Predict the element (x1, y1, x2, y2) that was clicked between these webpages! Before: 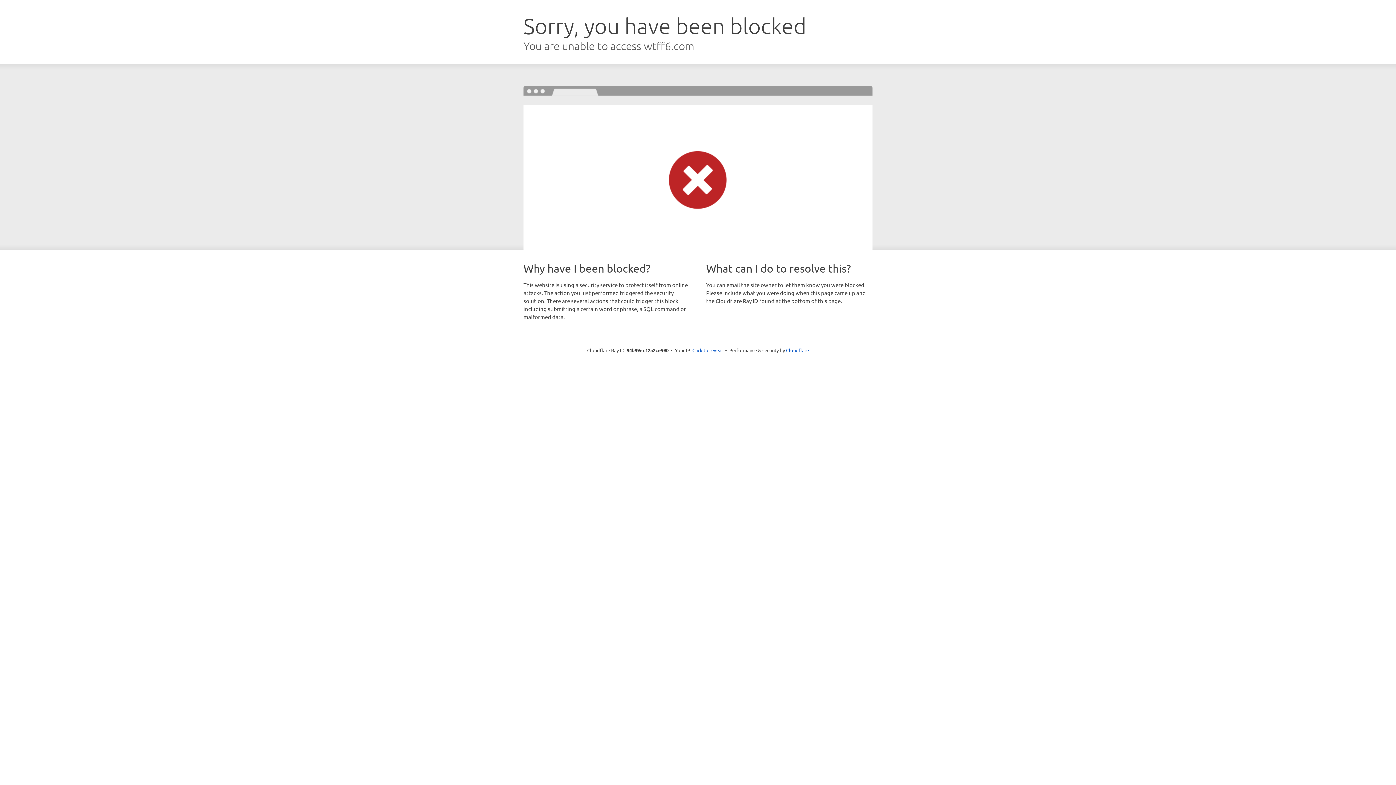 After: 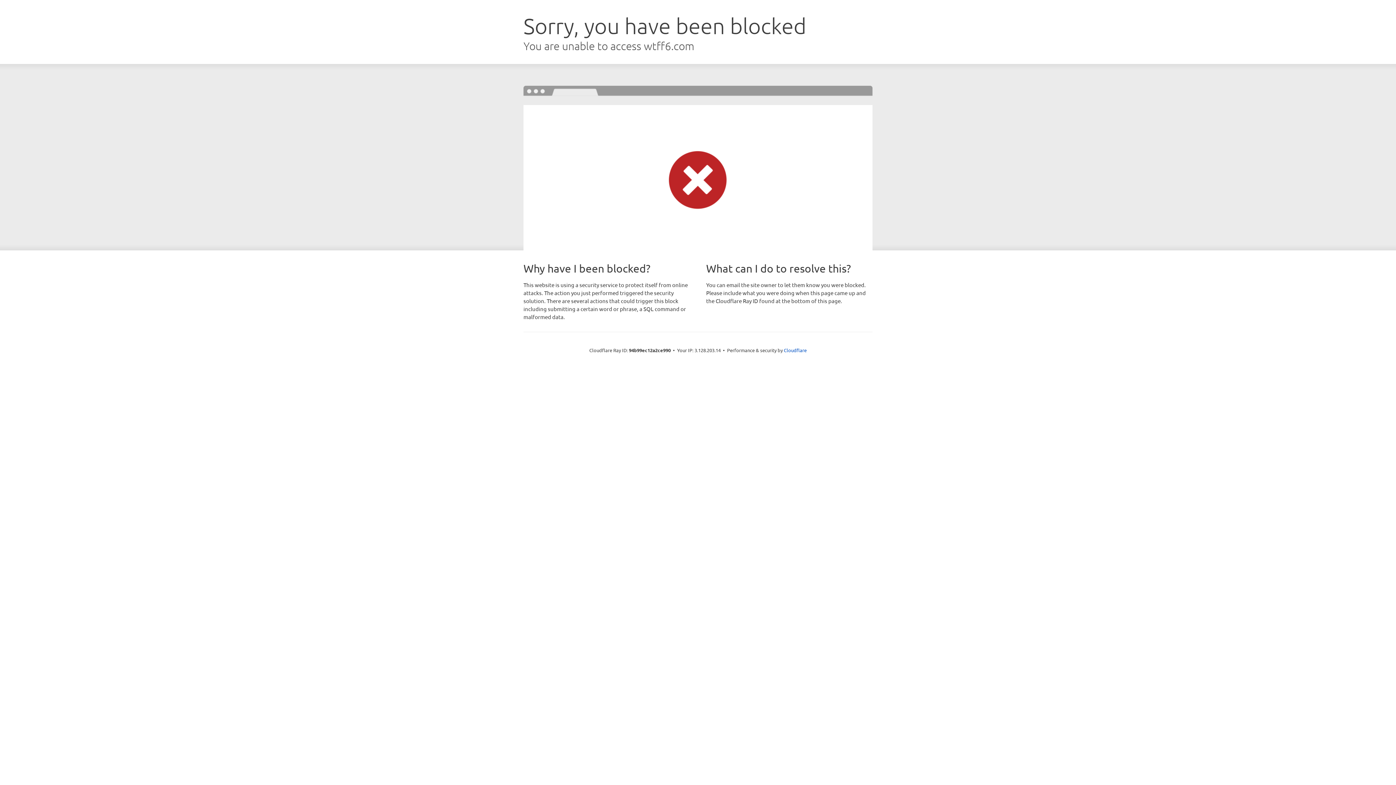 Action: label: Click to reveal bbox: (692, 346, 723, 353)